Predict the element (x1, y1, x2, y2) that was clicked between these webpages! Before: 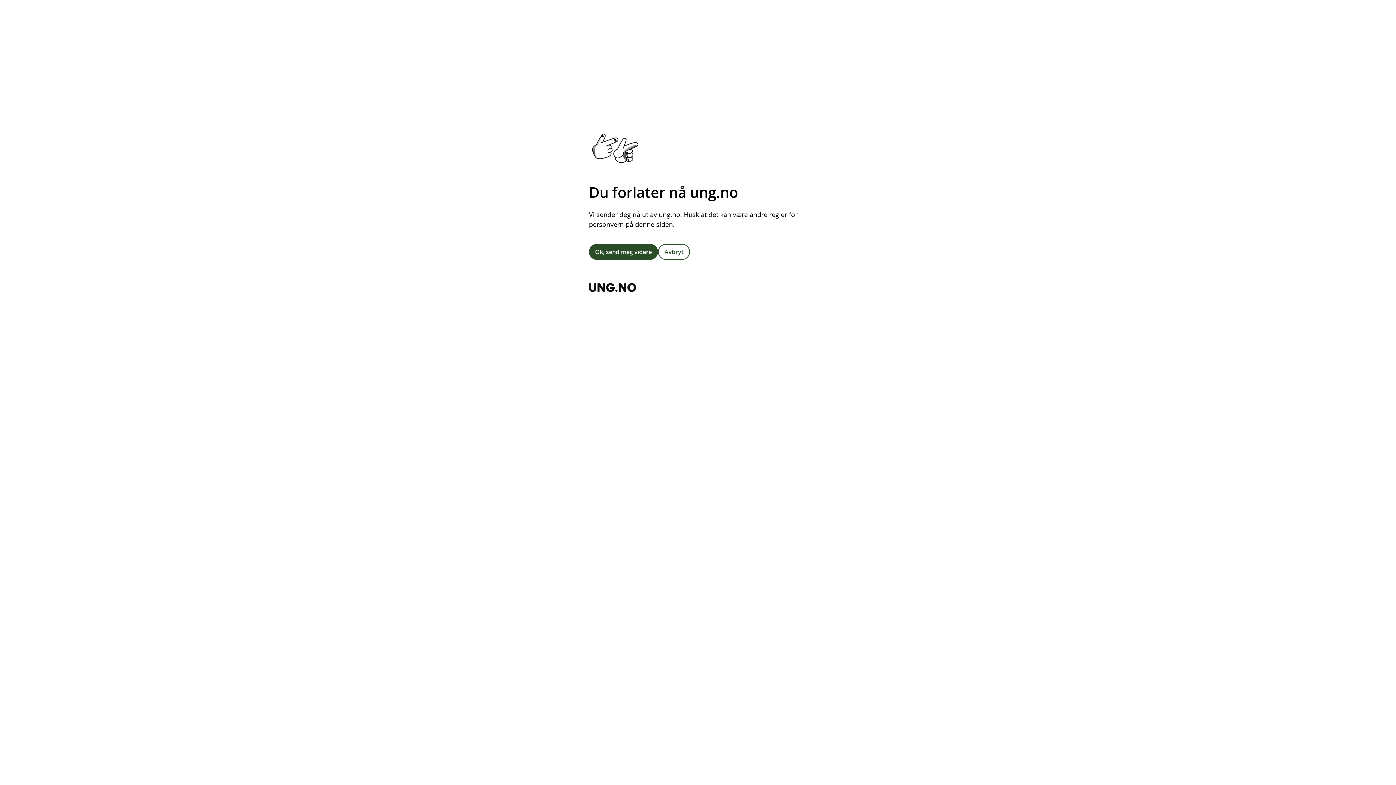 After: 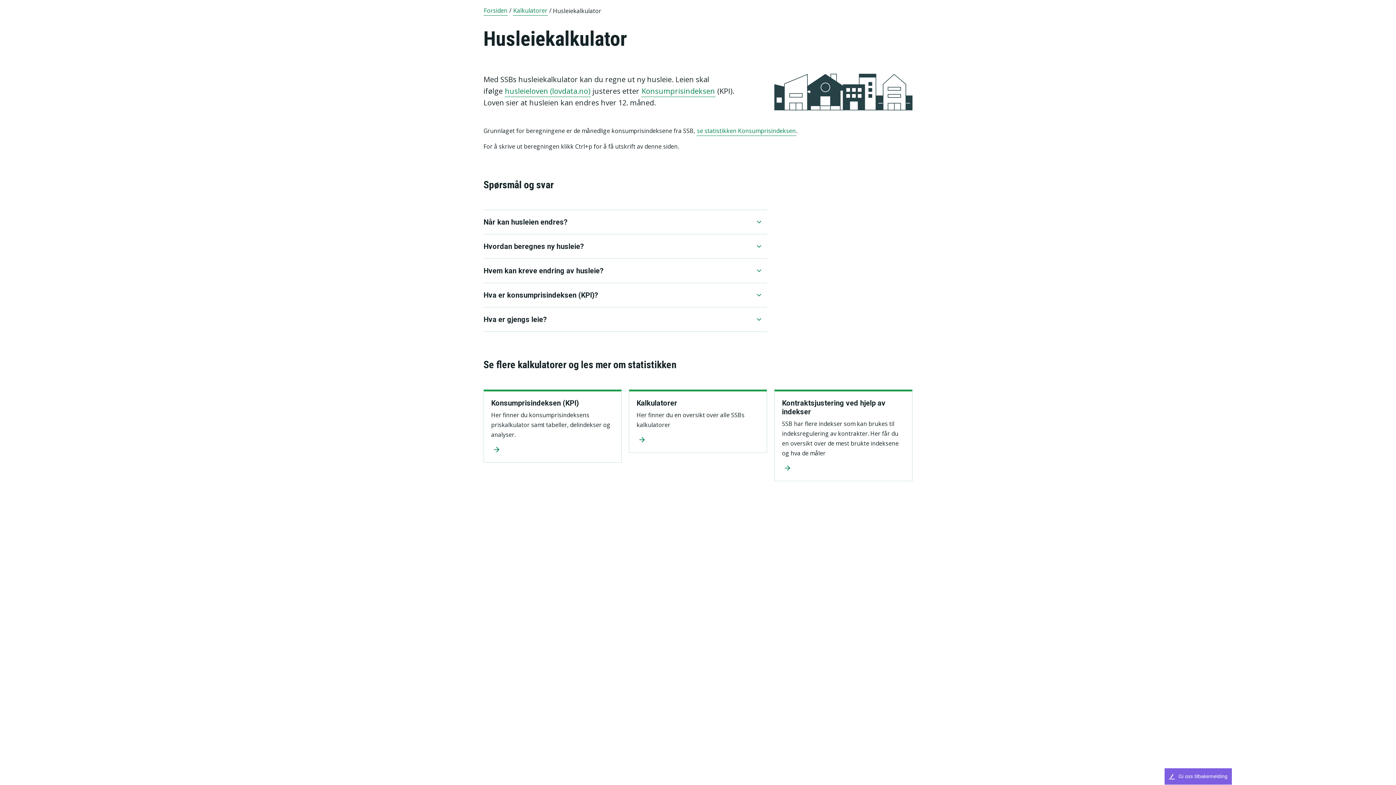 Action: bbox: (589, 244, 658, 260) label: Ok, send meg videre